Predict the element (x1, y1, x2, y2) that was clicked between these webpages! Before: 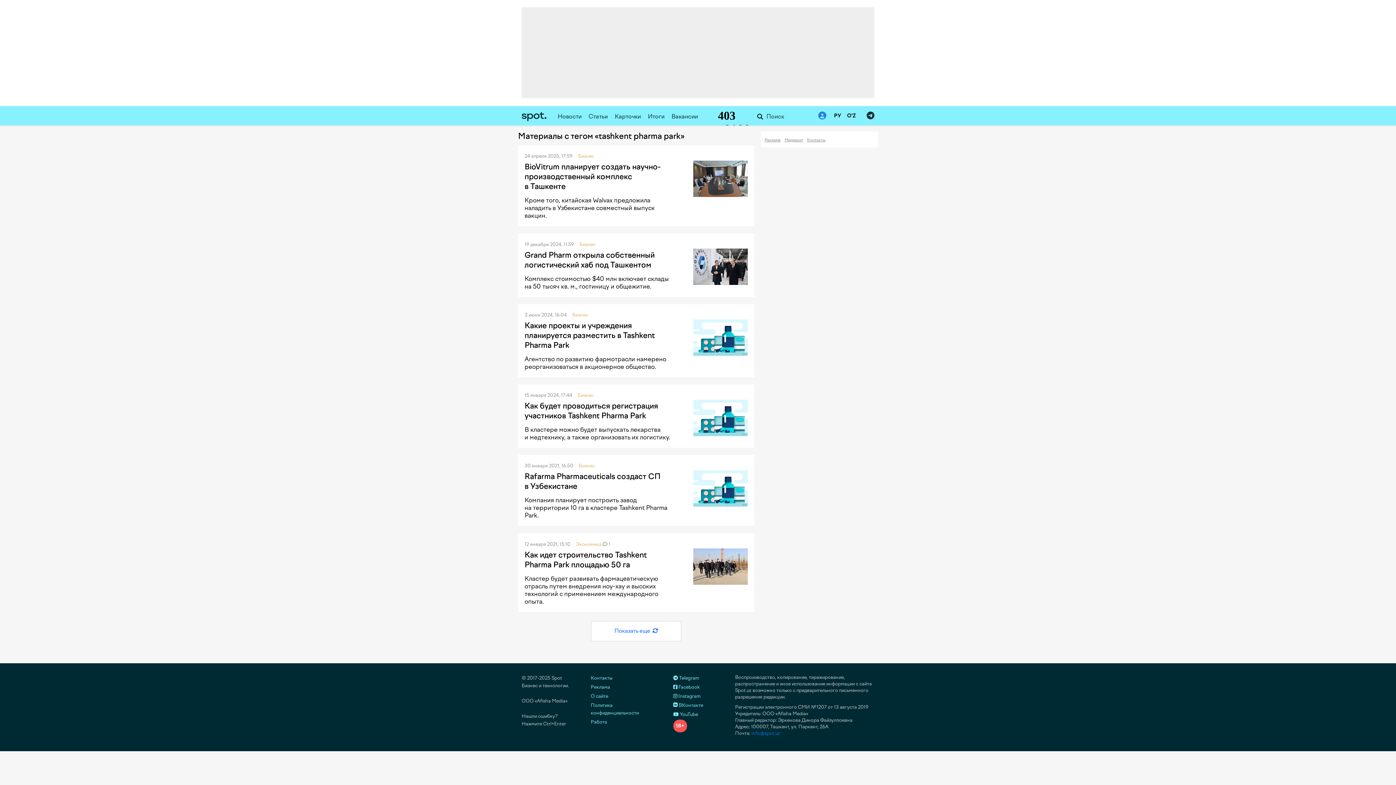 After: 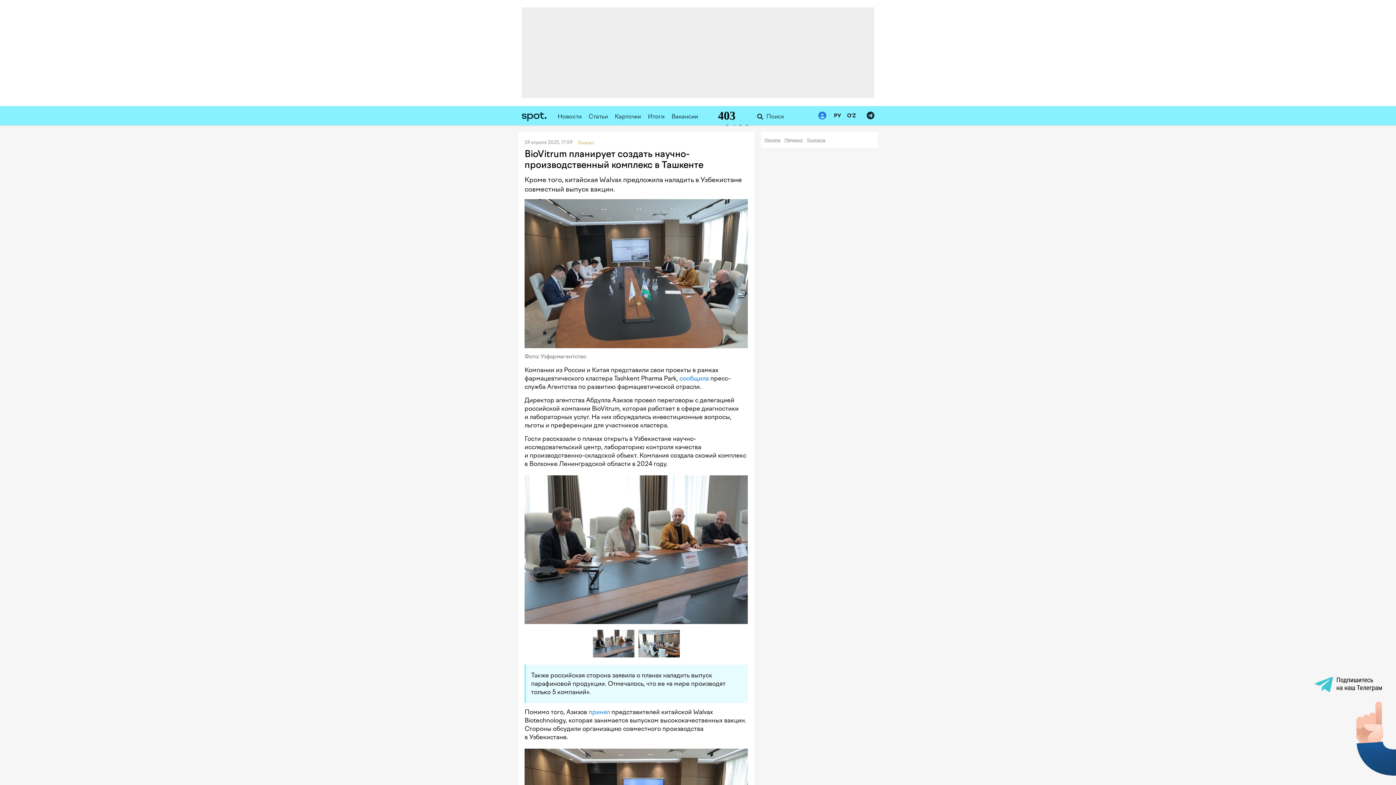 Action: bbox: (693, 160, 748, 197)